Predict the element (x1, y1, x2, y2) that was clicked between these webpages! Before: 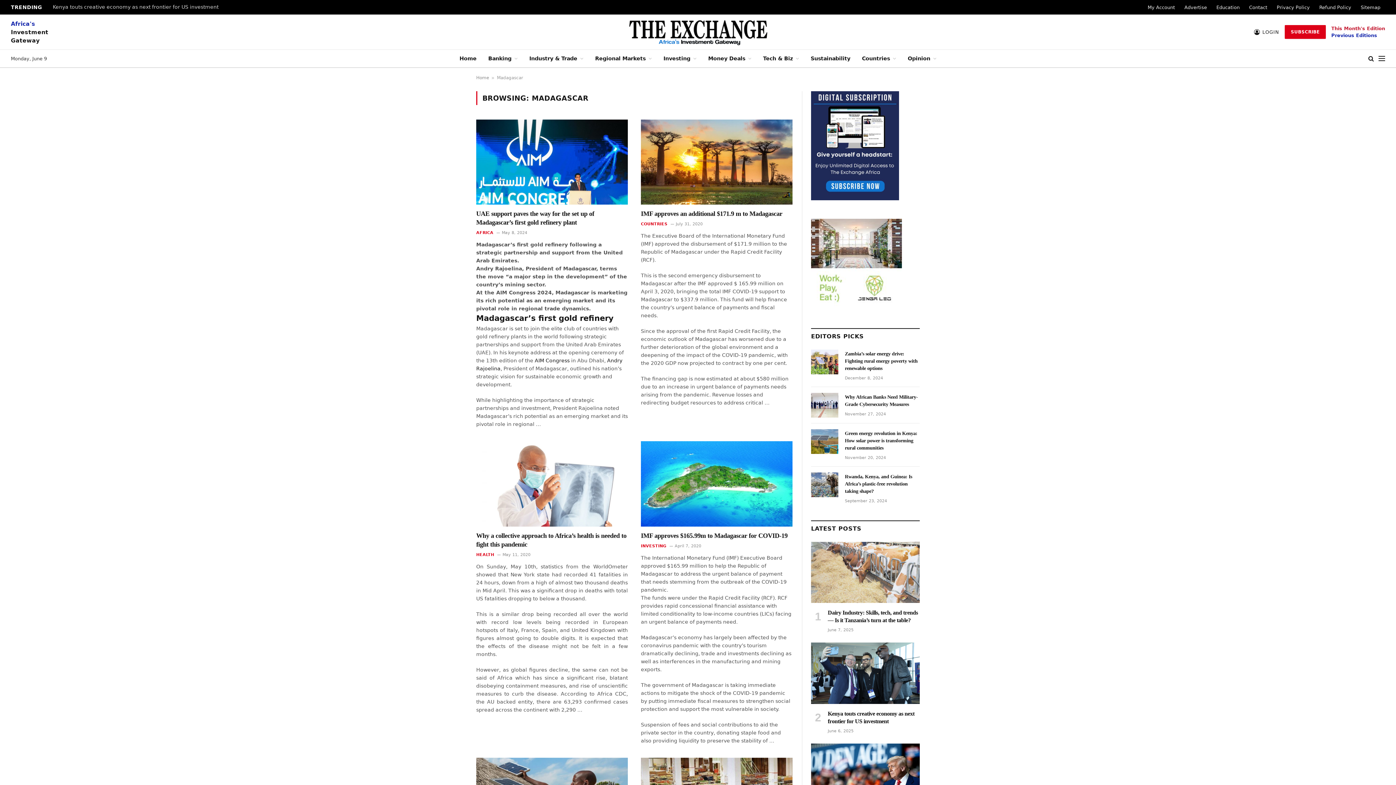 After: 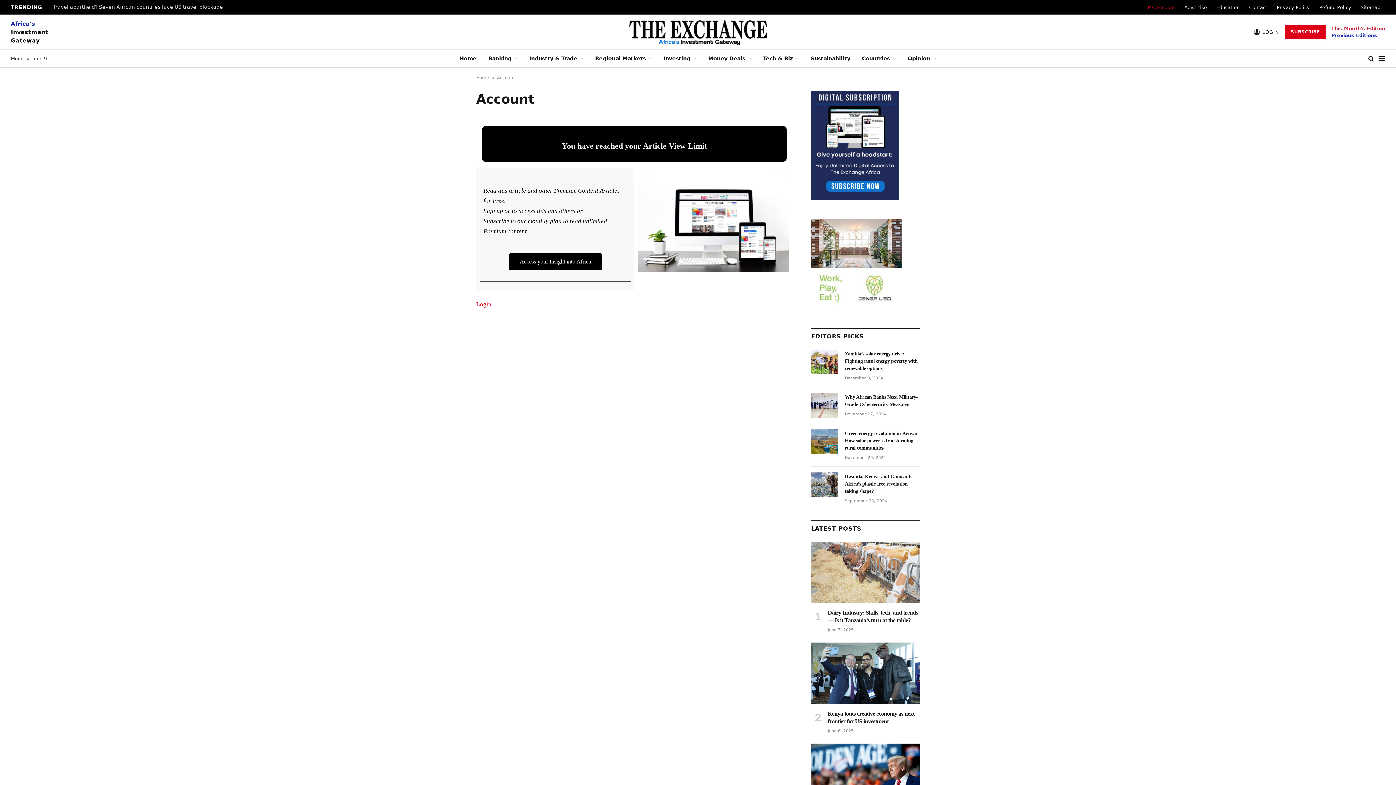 Action: label: My Account bbox: (1143, 0, 1180, 14)